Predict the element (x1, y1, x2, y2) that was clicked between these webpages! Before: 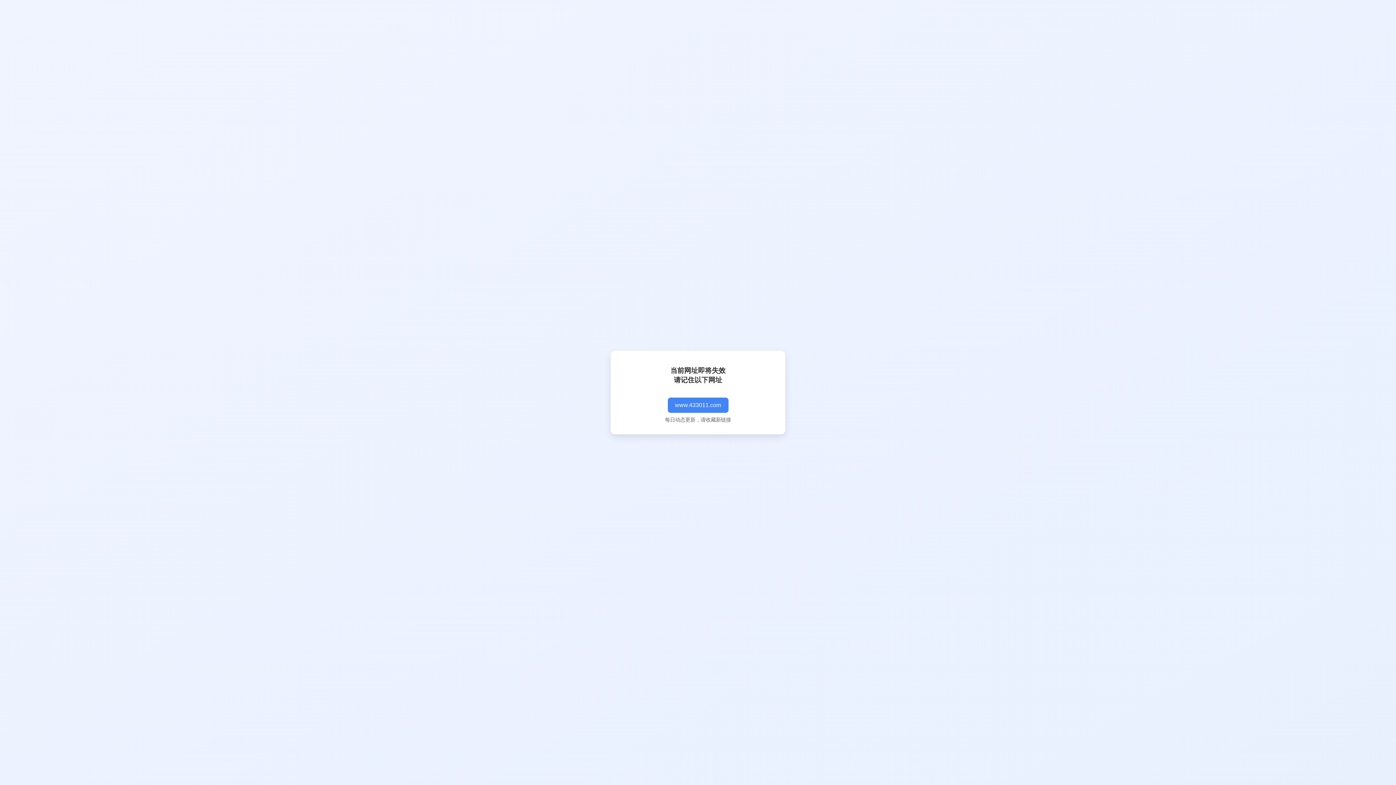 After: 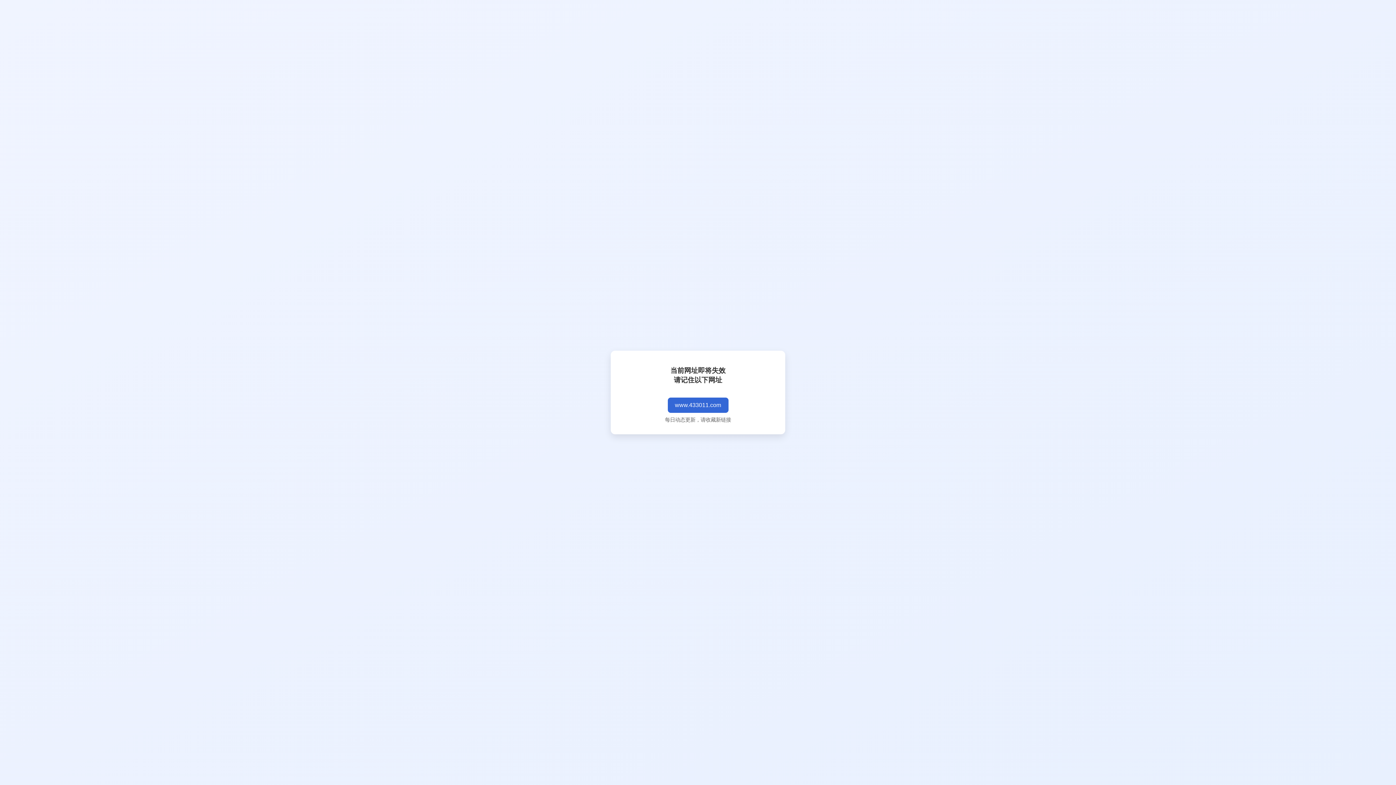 Action: label: www.433011.com bbox: (667, 397, 728, 413)